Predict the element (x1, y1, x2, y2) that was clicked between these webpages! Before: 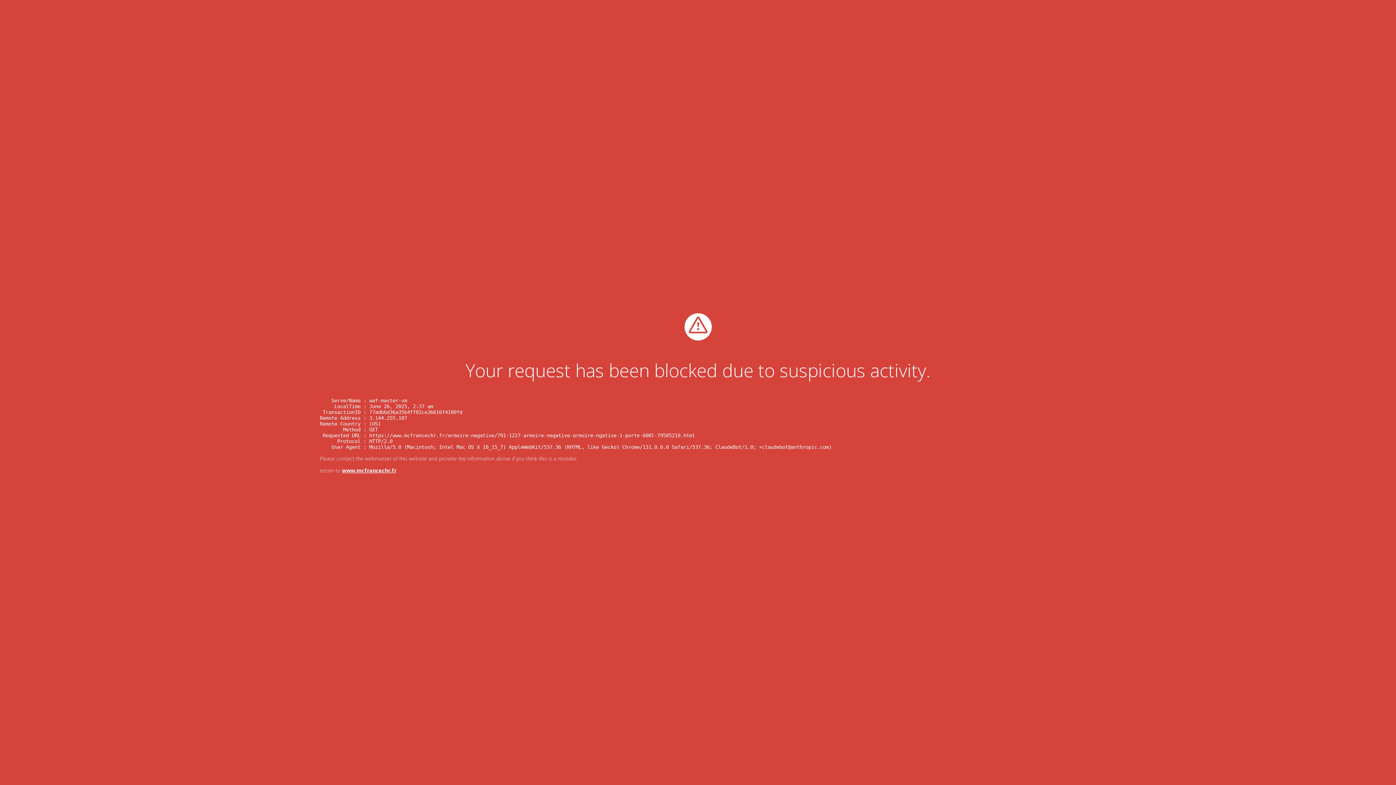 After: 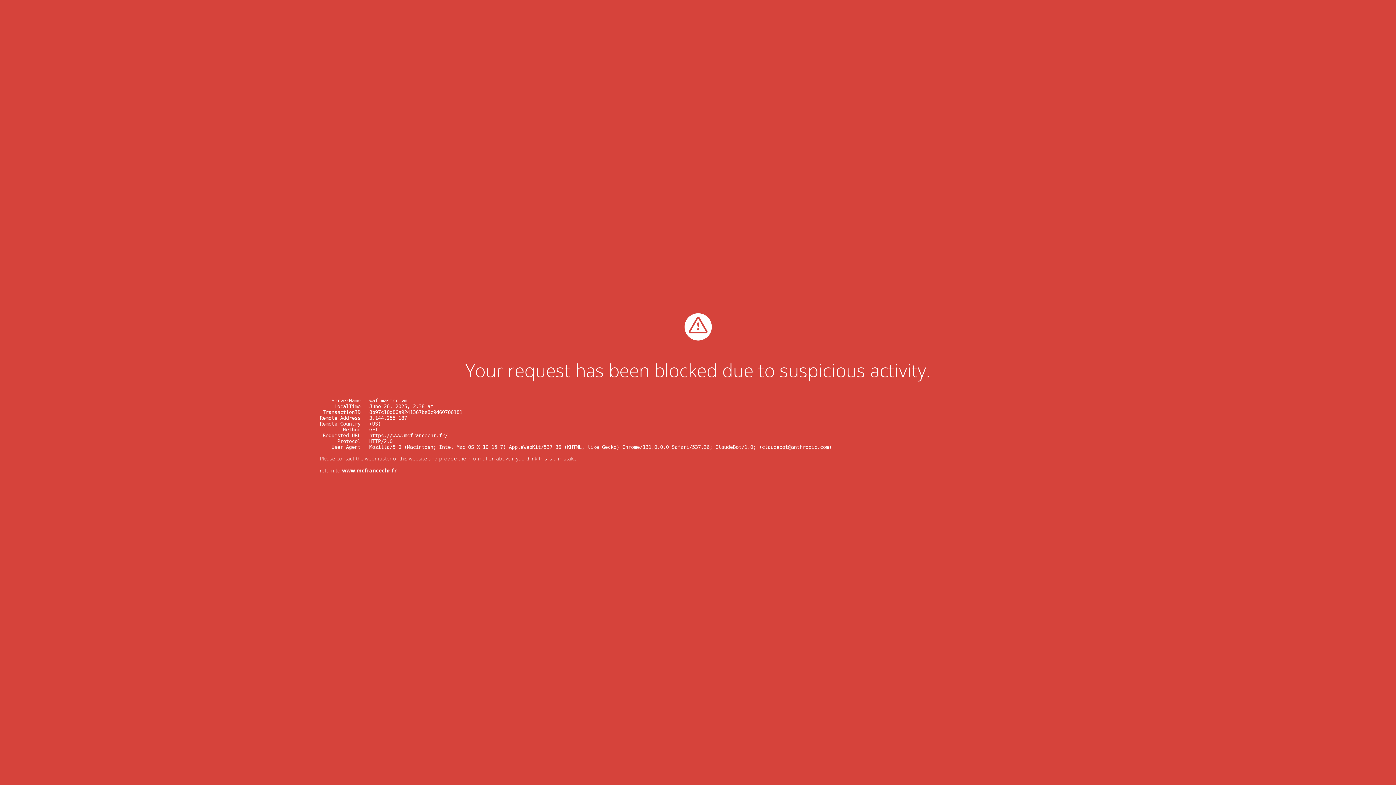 Action: label: www.mcfrancechr.fr bbox: (342, 467, 396, 474)